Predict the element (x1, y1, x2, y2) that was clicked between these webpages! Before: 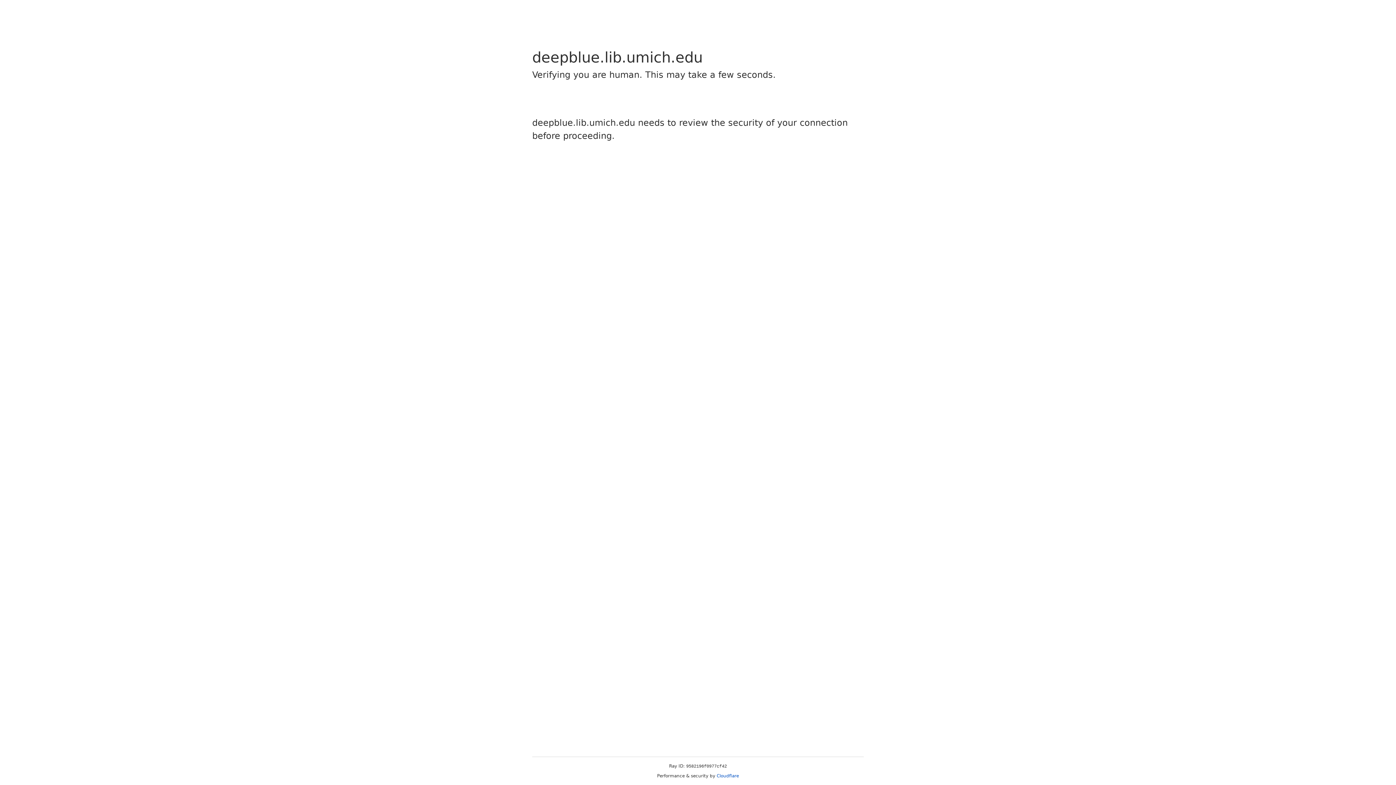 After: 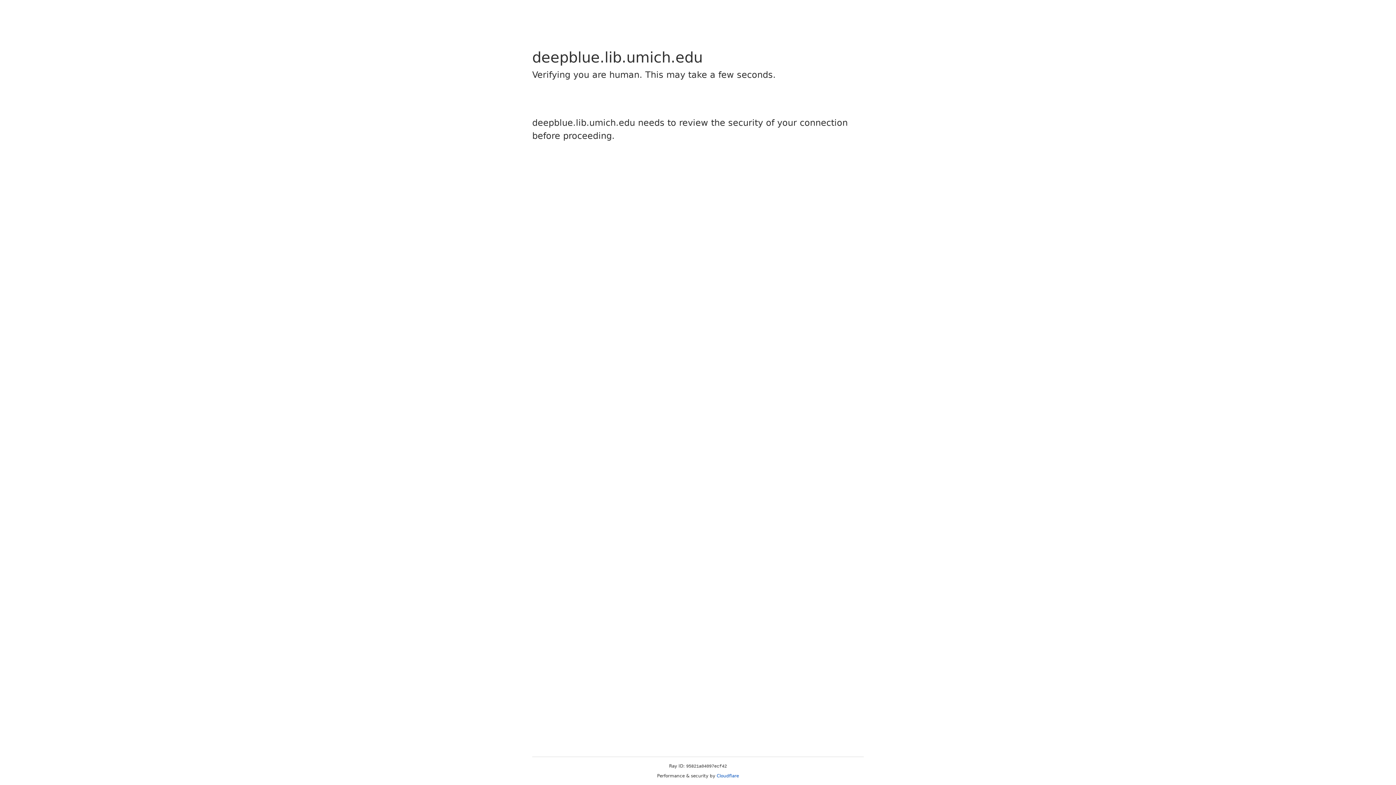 Action: label: Cloudflare bbox: (716, 773, 739, 778)